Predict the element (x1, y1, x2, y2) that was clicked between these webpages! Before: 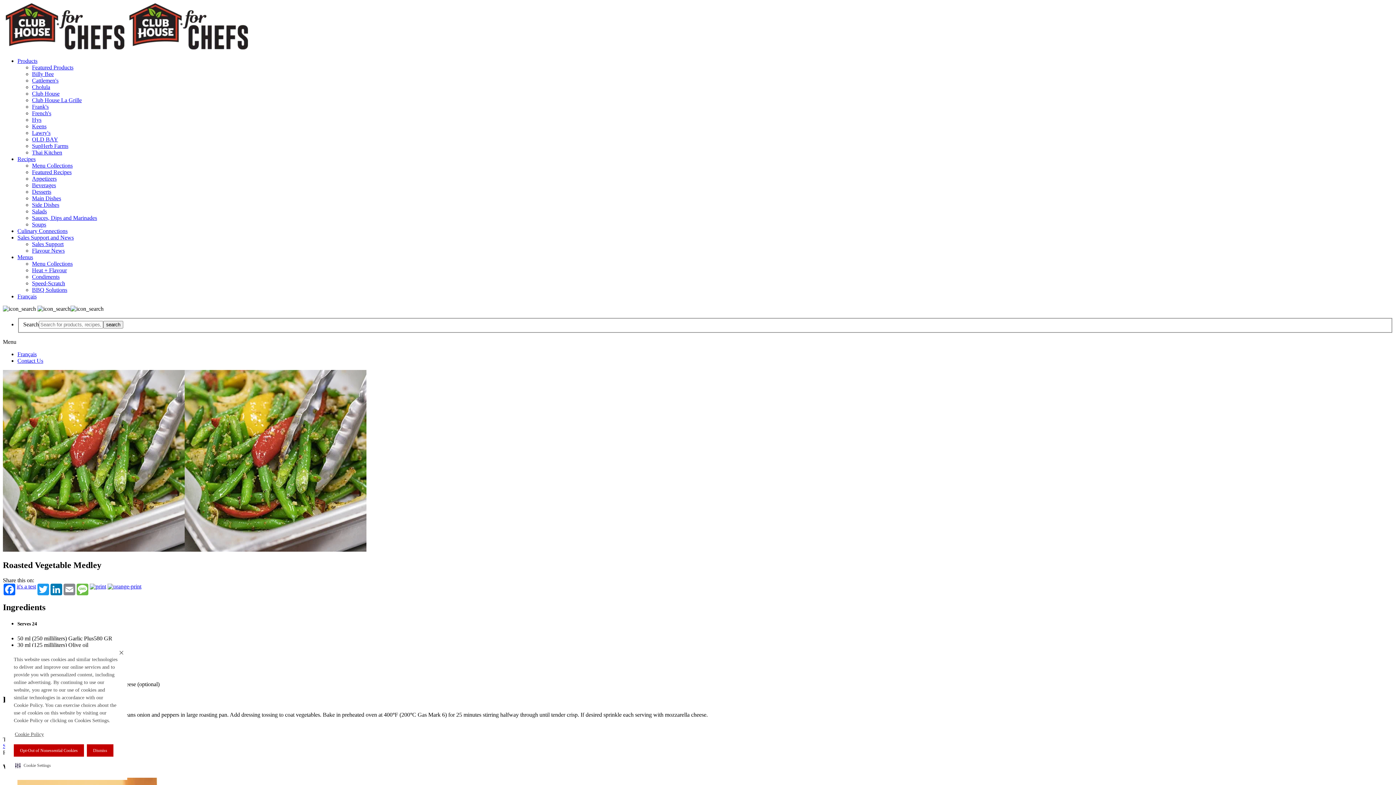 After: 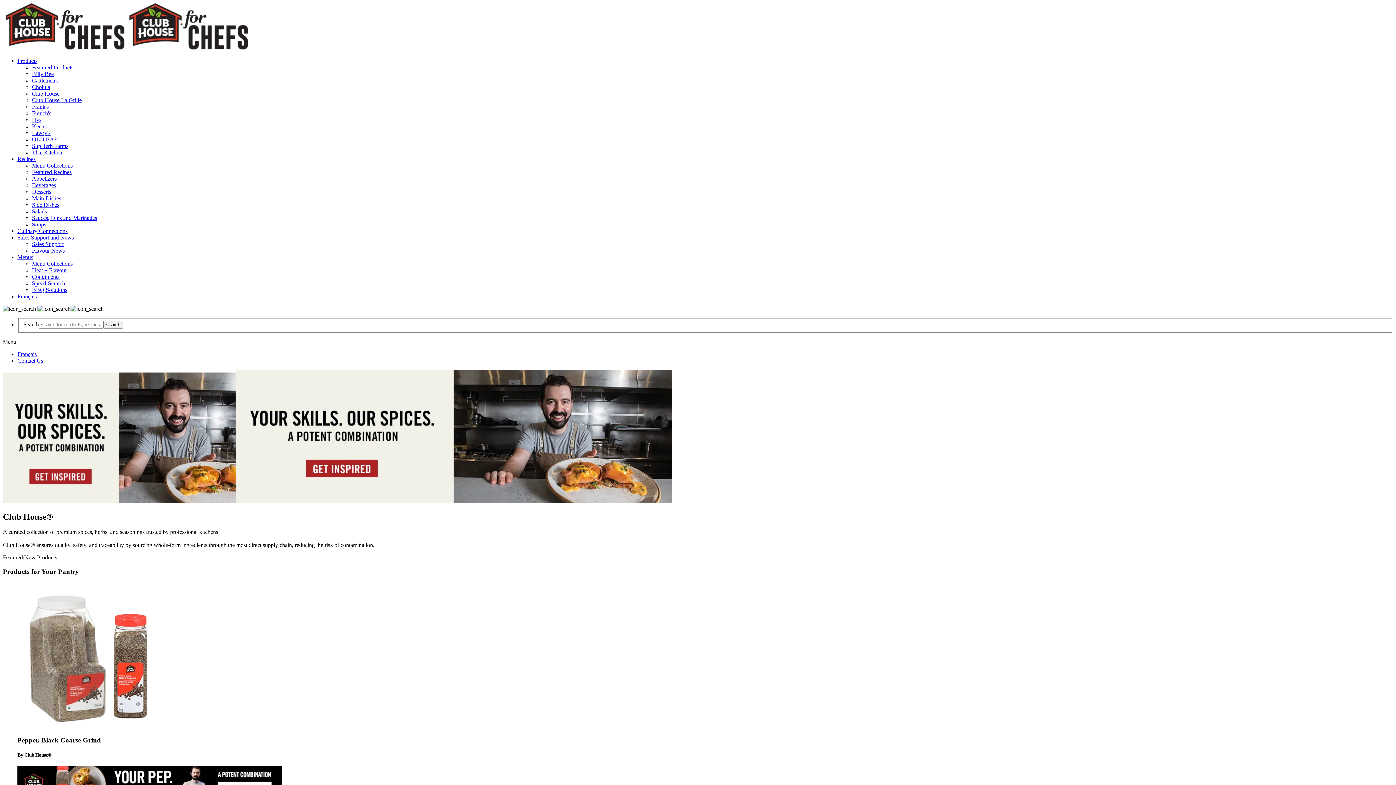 Action: bbox: (32, 90, 59, 96) label: Club House